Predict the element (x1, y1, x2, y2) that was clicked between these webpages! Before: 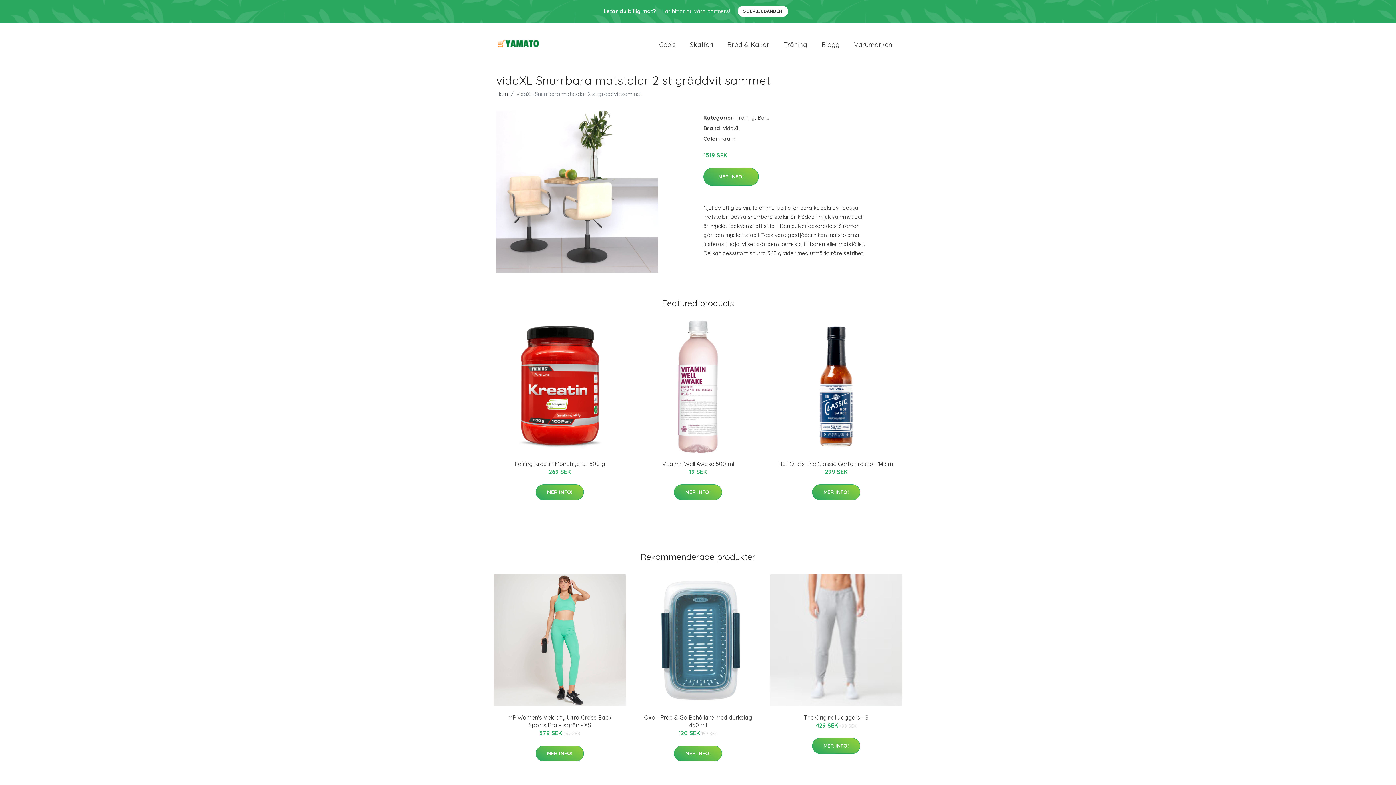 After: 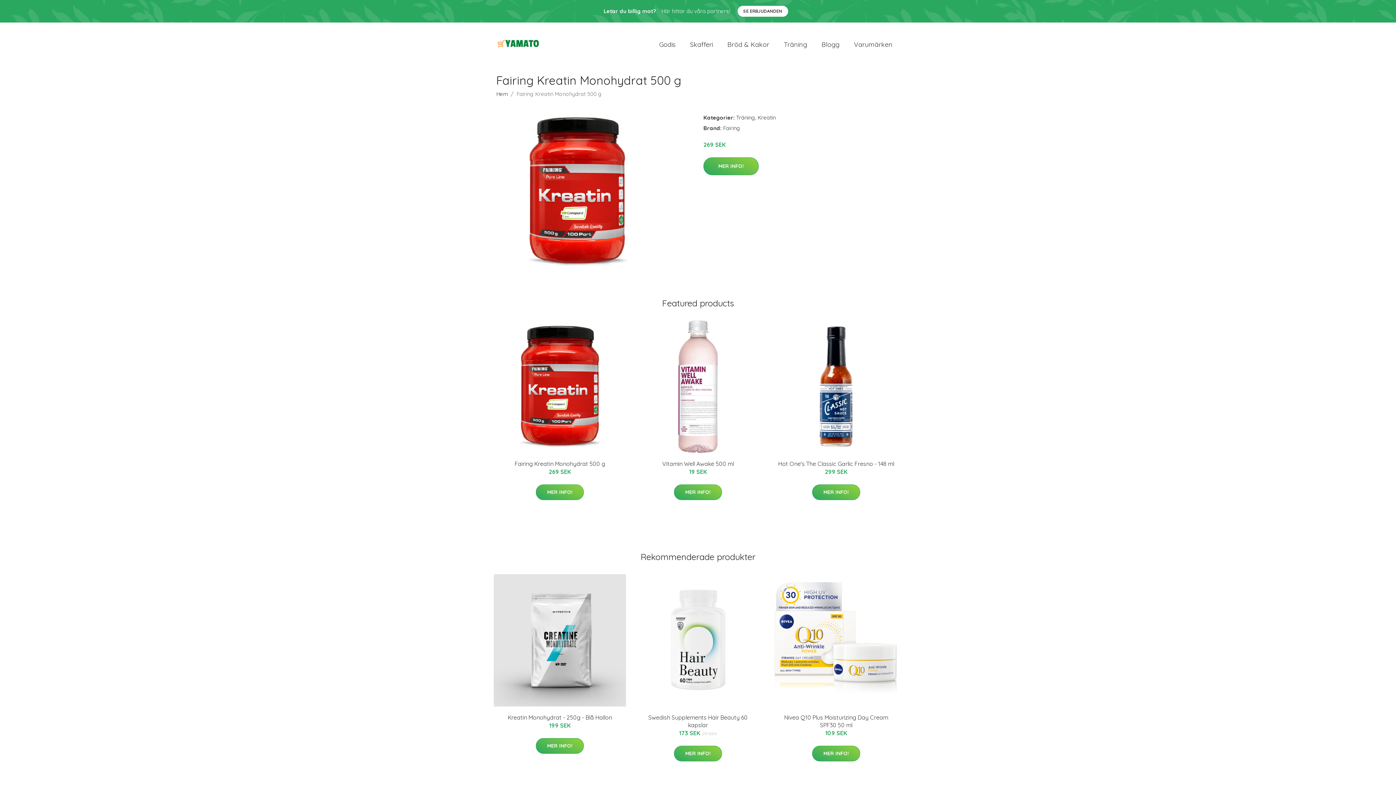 Action: label: Fairing Kreatin Monohydrat 500 g bbox: (514, 460, 605, 467)